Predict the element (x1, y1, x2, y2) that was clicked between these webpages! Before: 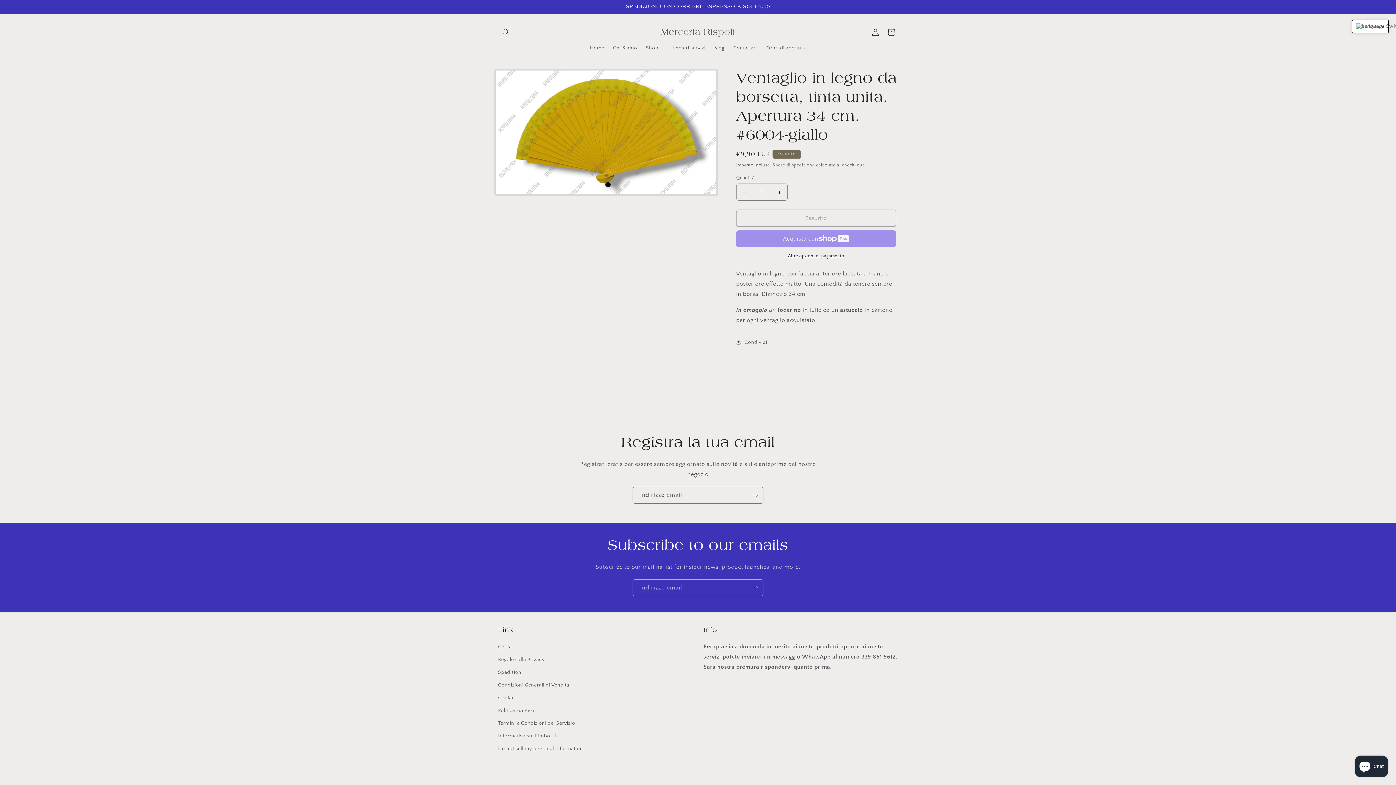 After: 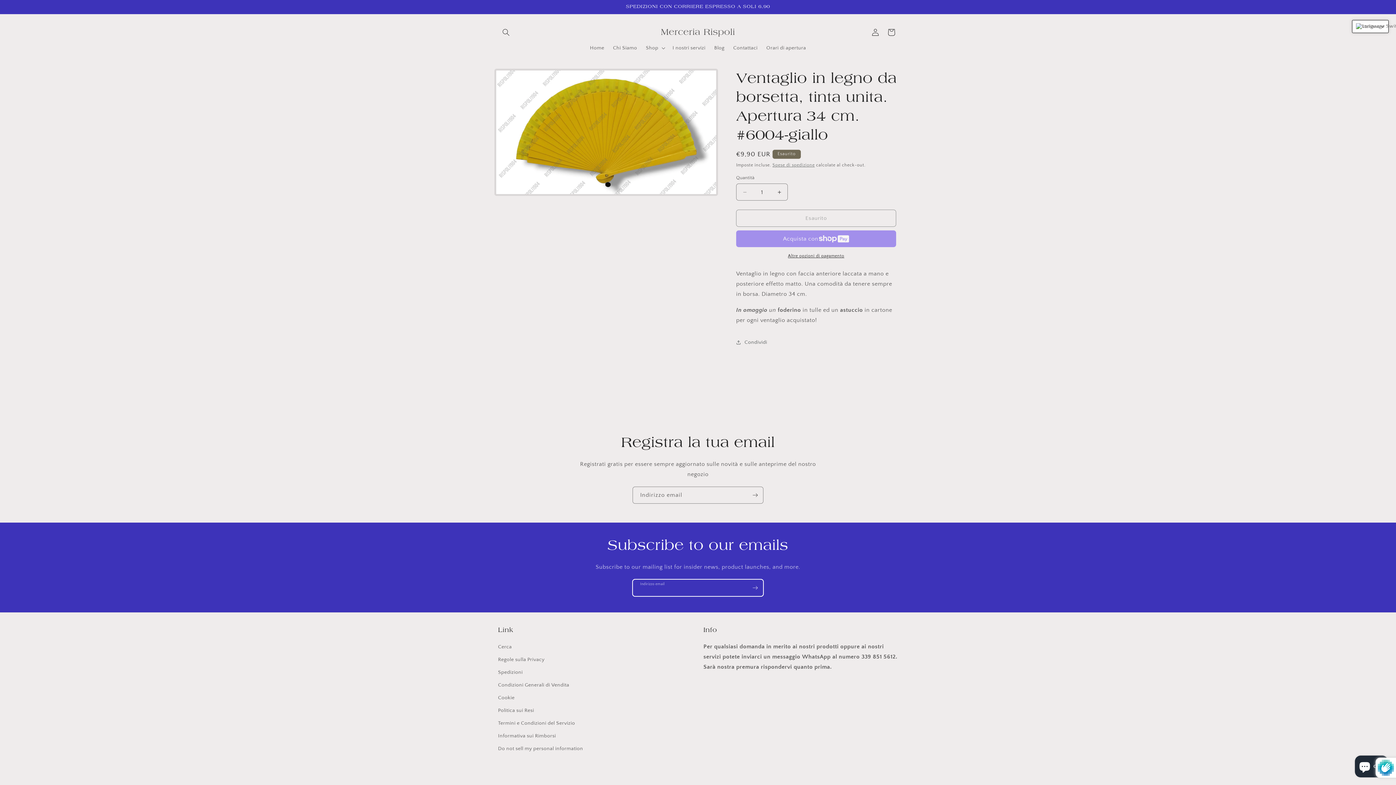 Action: label: Iscriviti bbox: (747, 579, 763, 596)